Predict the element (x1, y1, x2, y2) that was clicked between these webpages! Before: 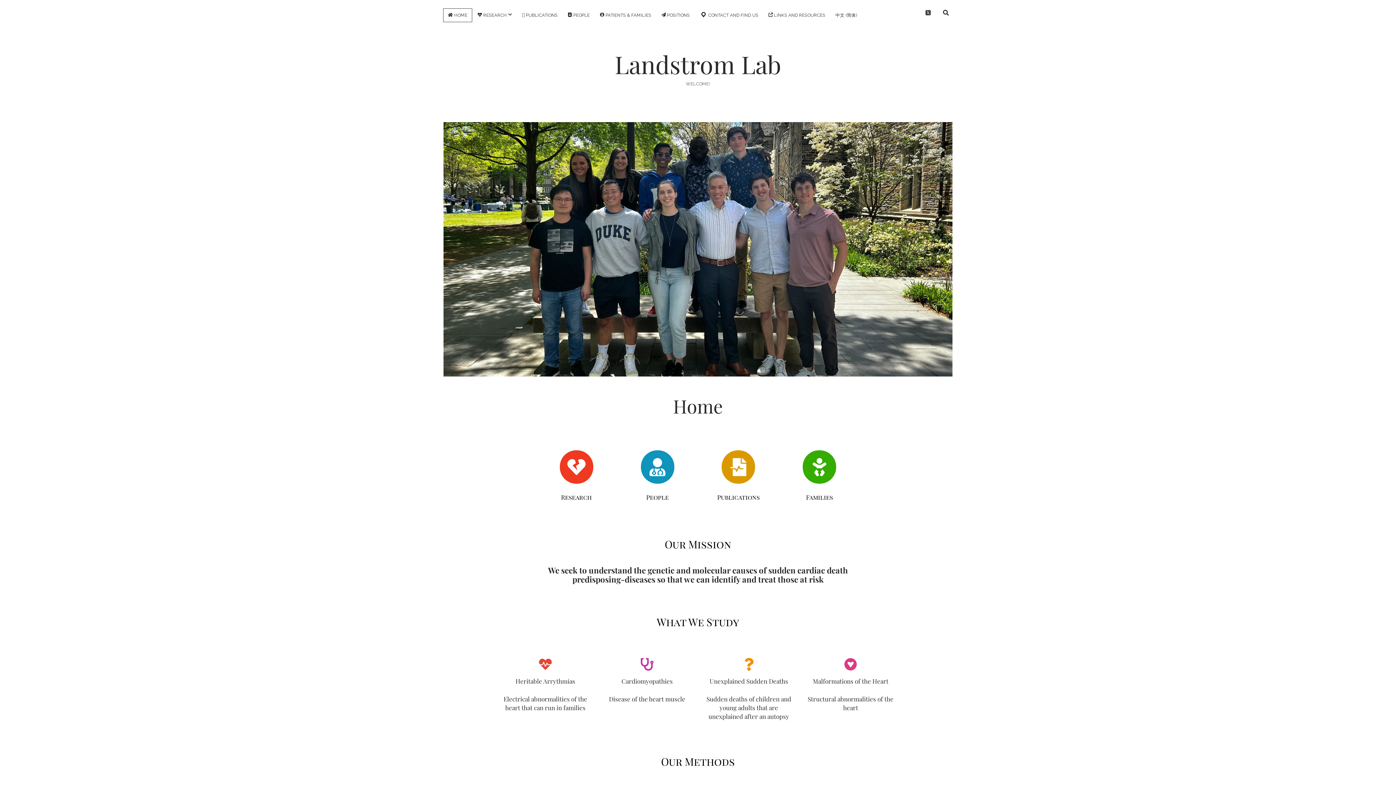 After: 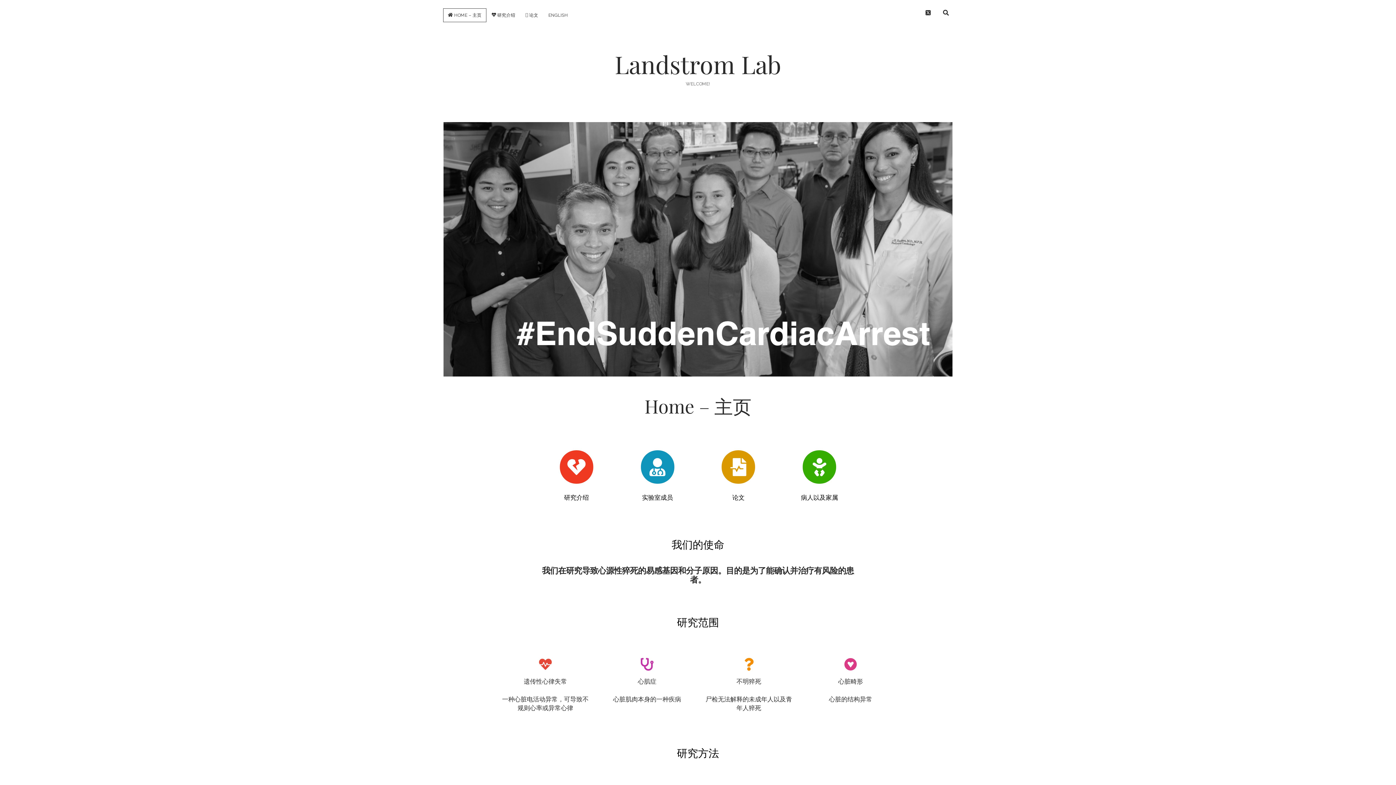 Action: label: 中文 (简体) bbox: (831, 8, 861, 21)